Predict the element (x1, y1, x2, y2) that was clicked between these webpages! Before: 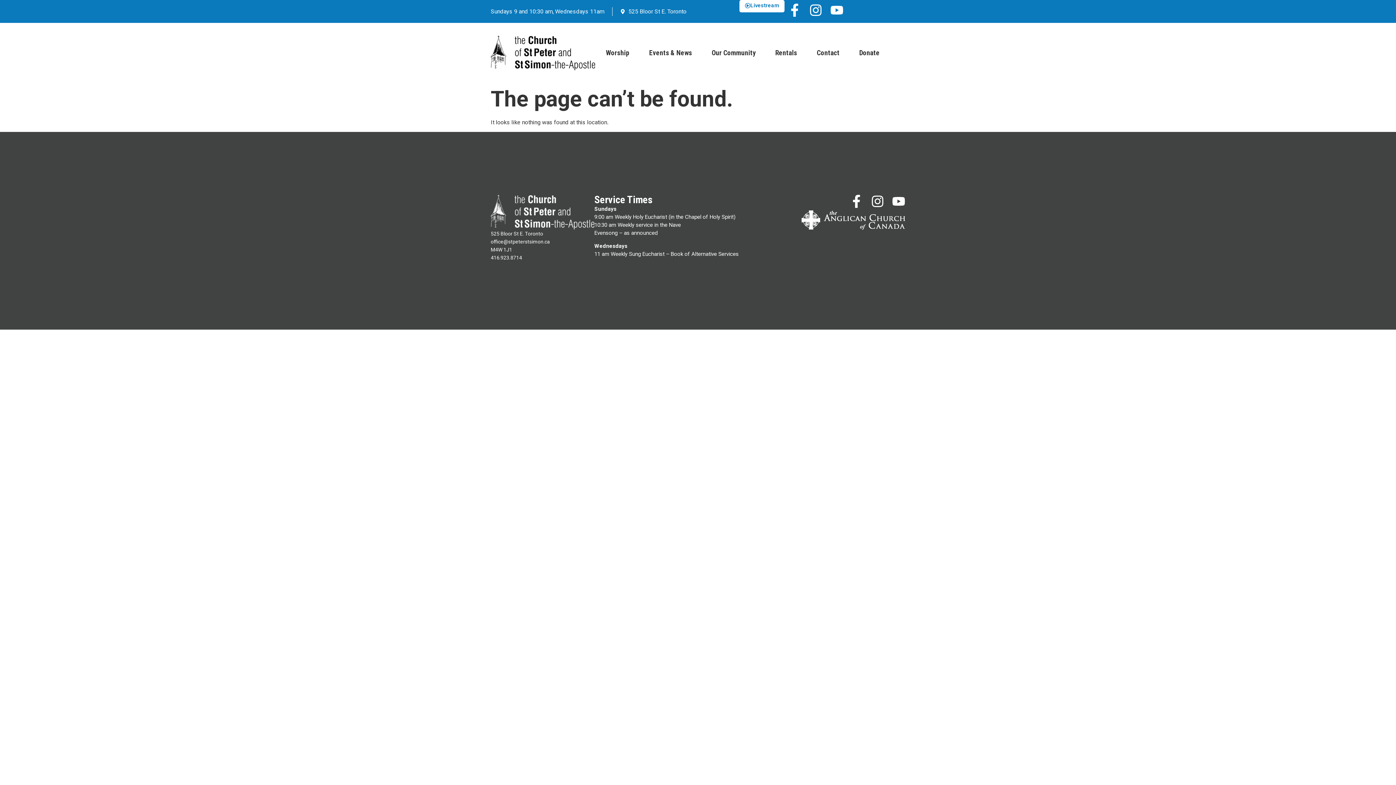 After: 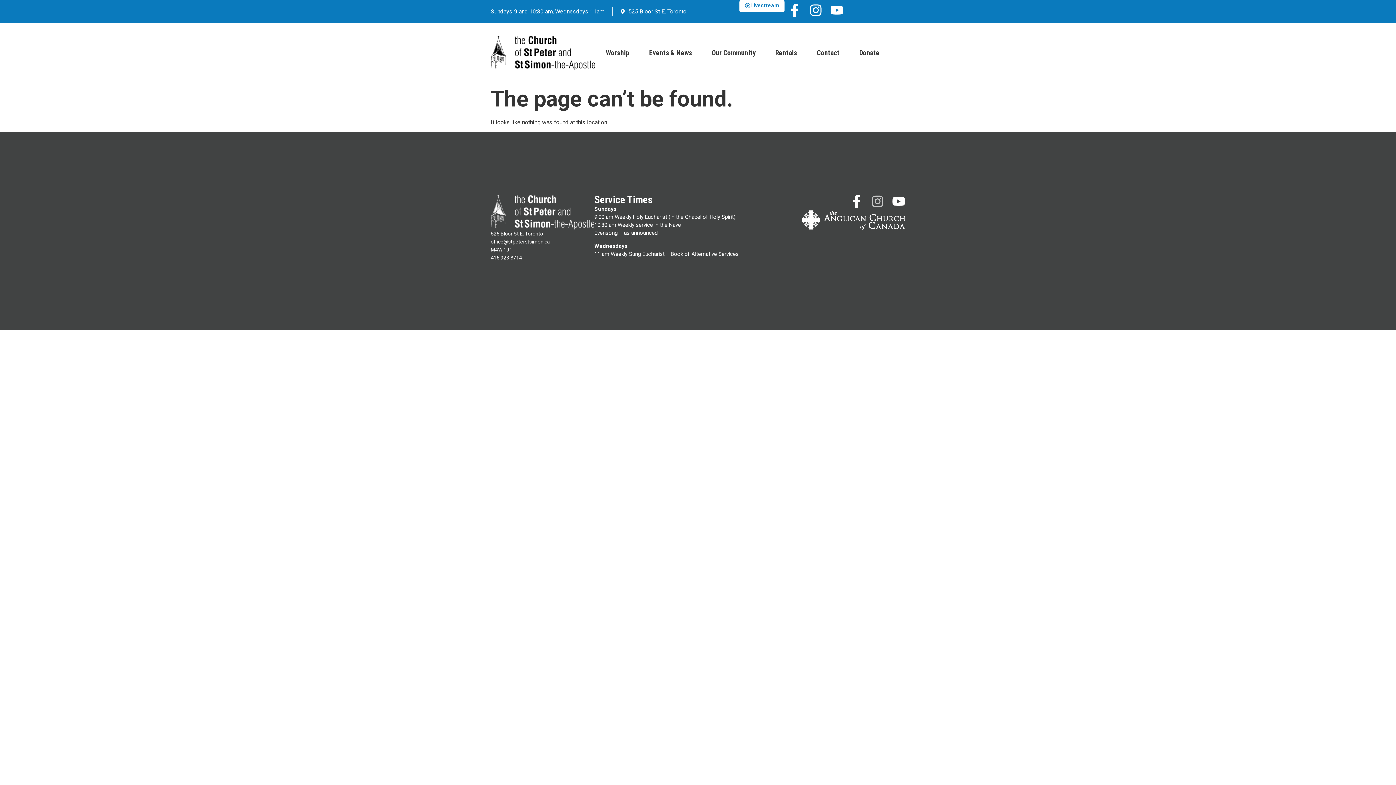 Action: bbox: (871, 194, 884, 207) label: Instagram